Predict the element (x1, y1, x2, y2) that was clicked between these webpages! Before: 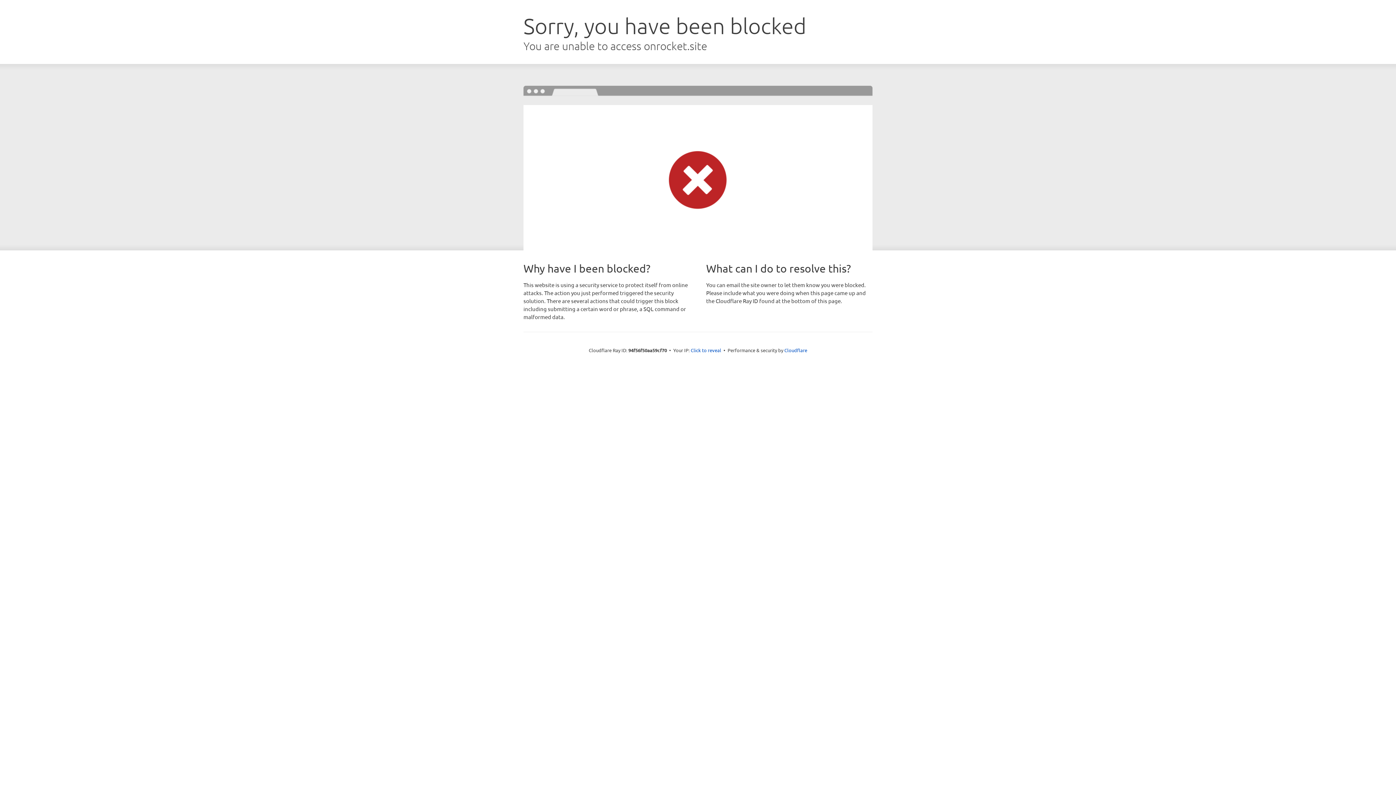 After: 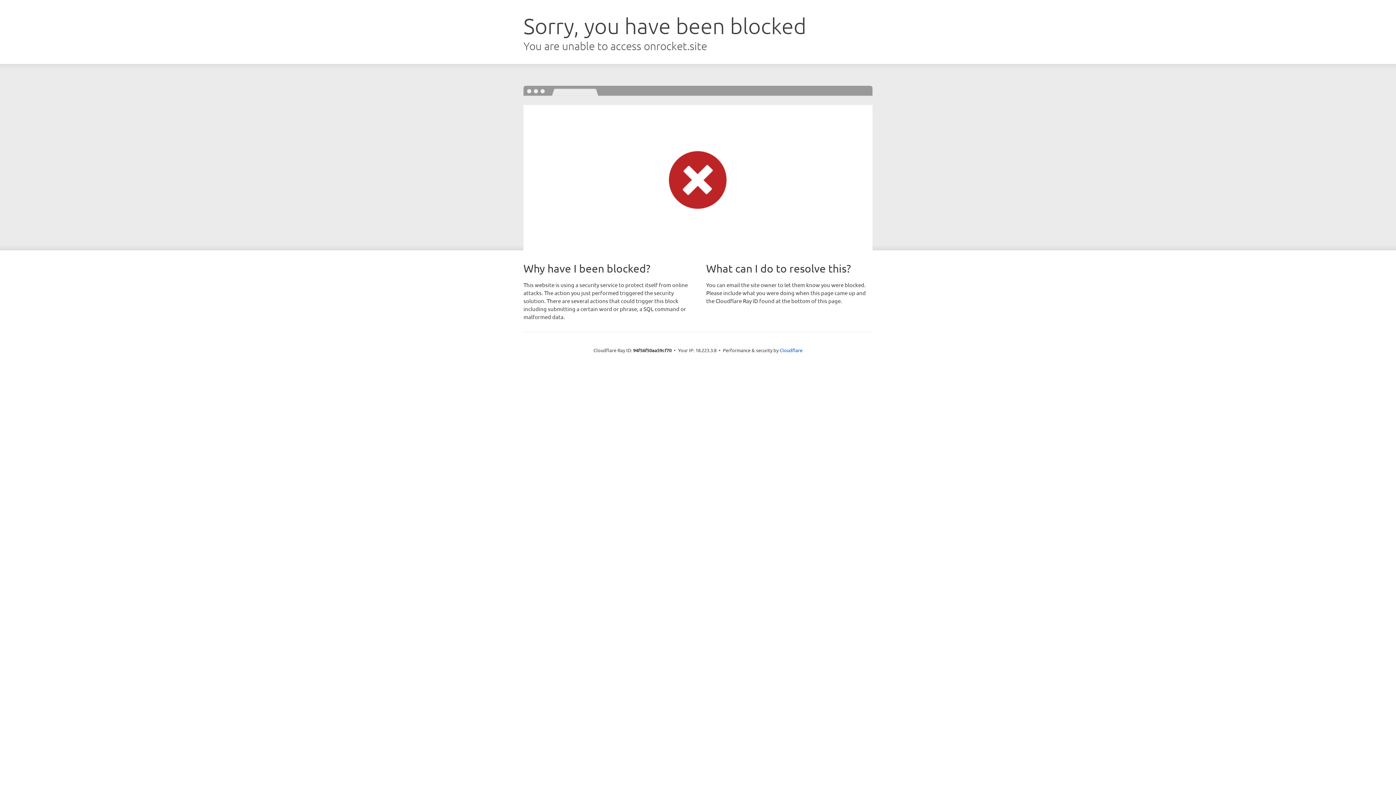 Action: bbox: (690, 346, 721, 353) label: Click to reveal